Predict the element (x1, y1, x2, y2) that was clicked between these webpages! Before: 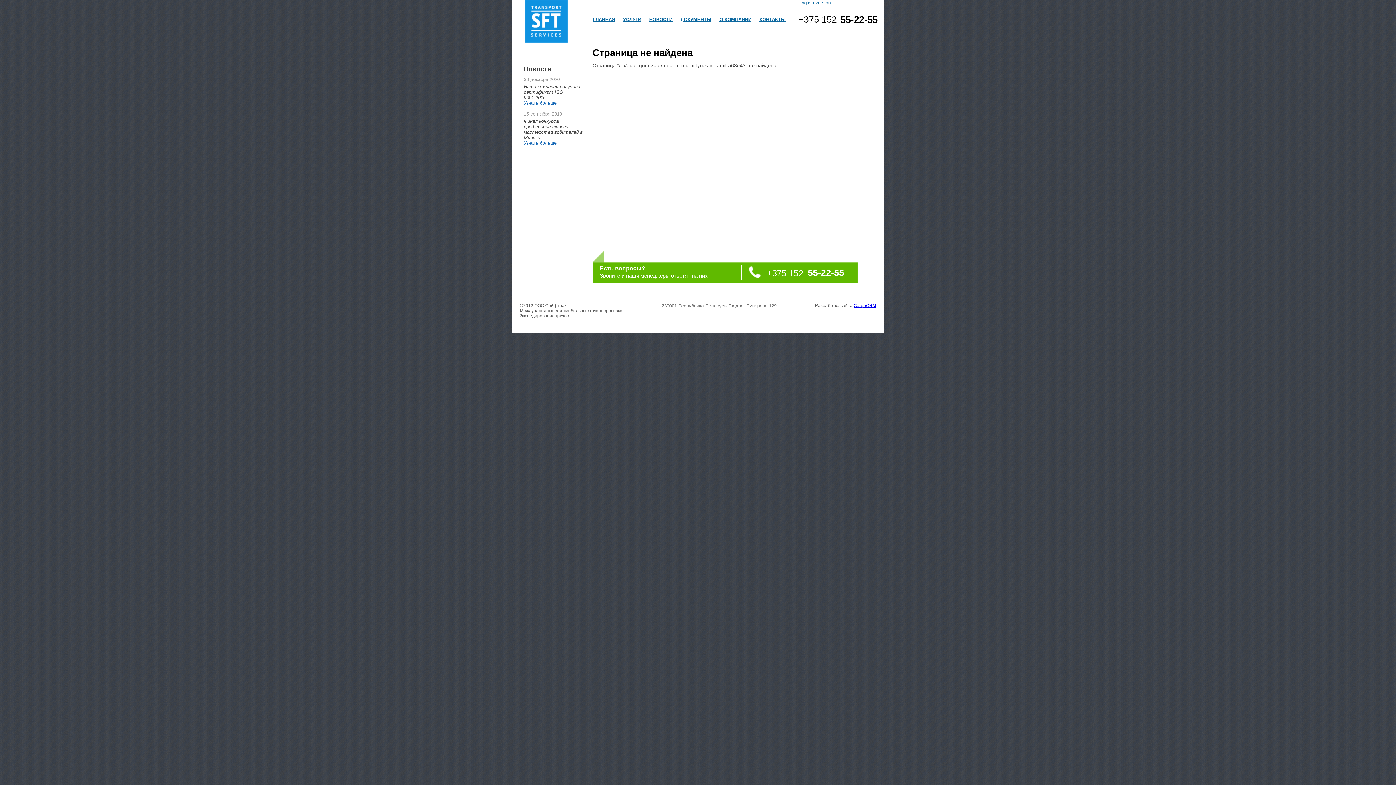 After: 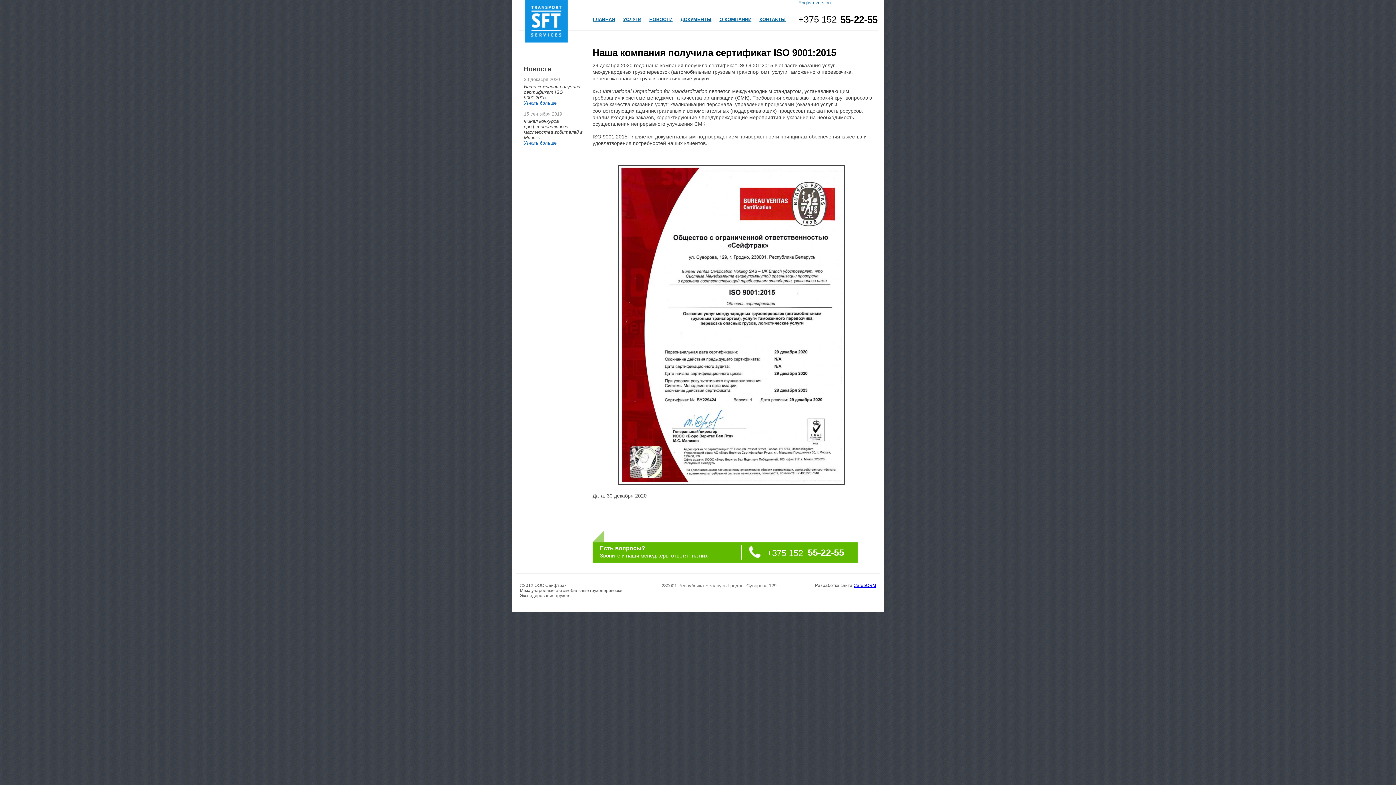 Action: bbox: (524, 84, 580, 100) label: Наша компания получила сертификат ISO 9001:2015